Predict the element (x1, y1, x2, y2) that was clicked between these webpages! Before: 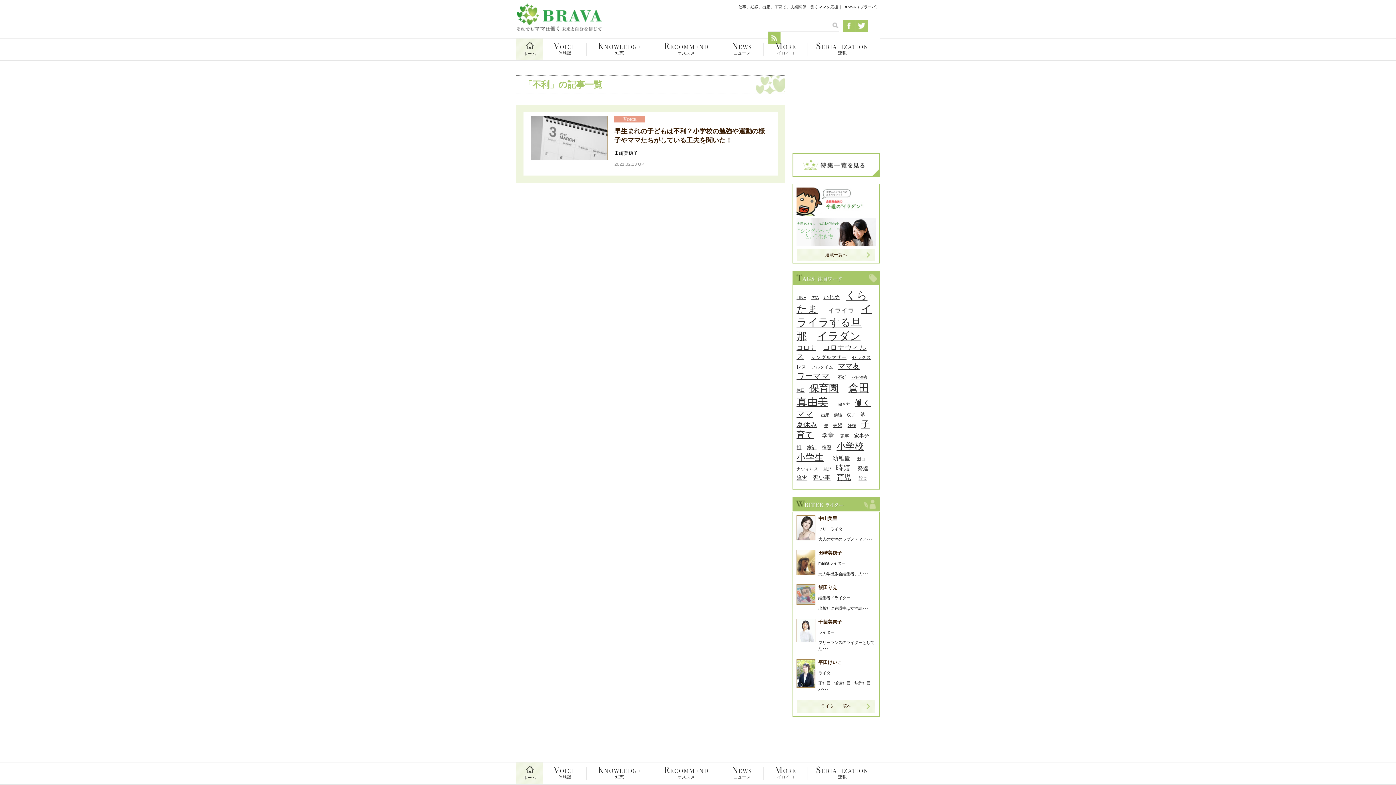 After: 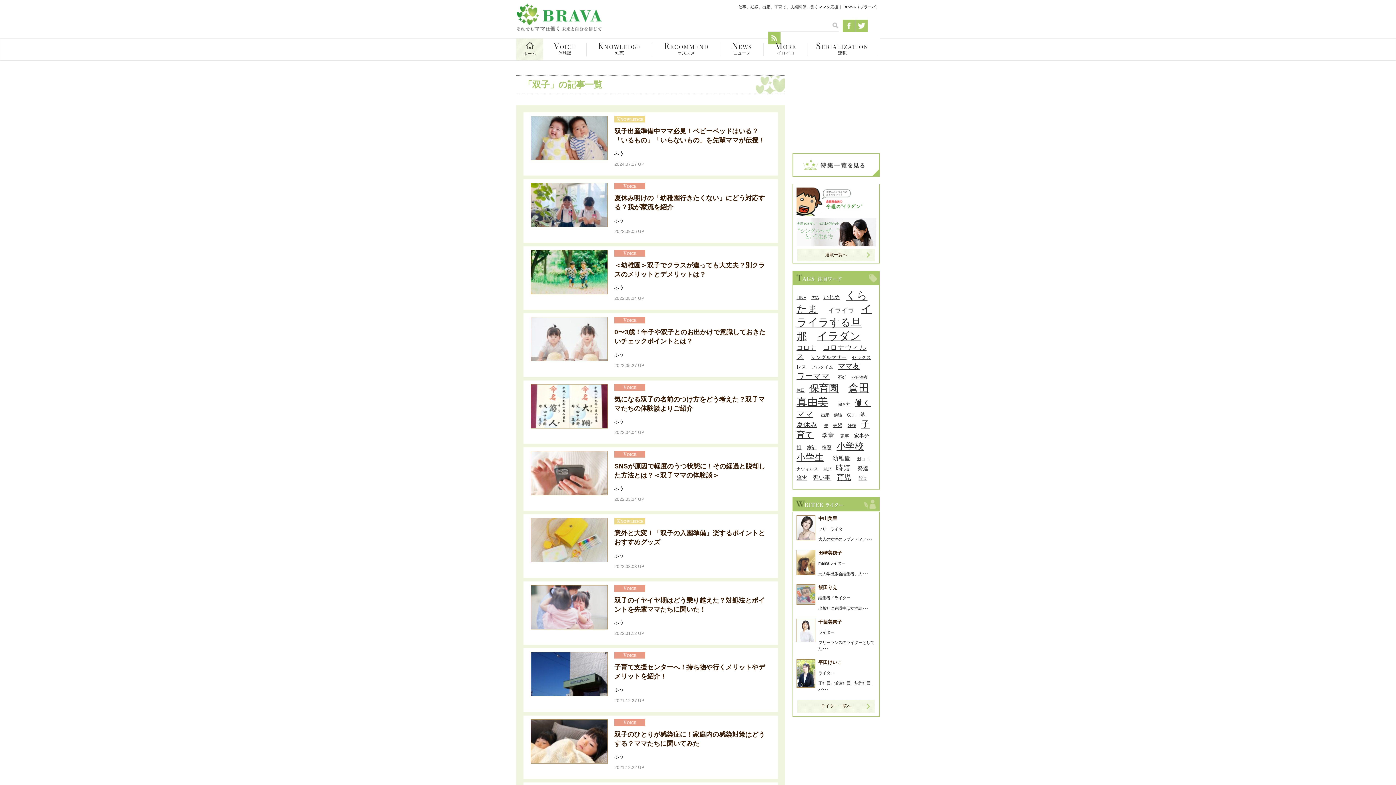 Action: bbox: (846, 412, 855, 417) label: 双子 (26個の項目)